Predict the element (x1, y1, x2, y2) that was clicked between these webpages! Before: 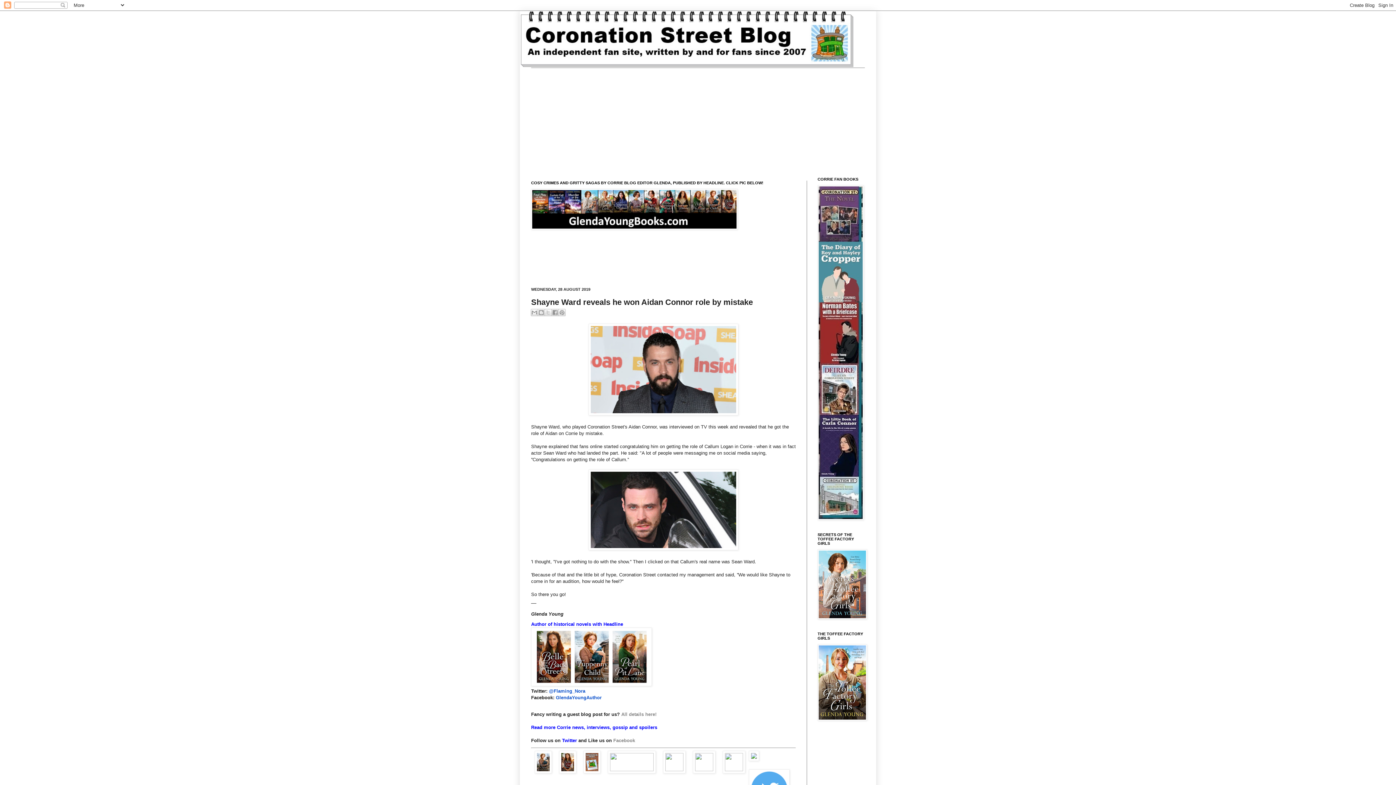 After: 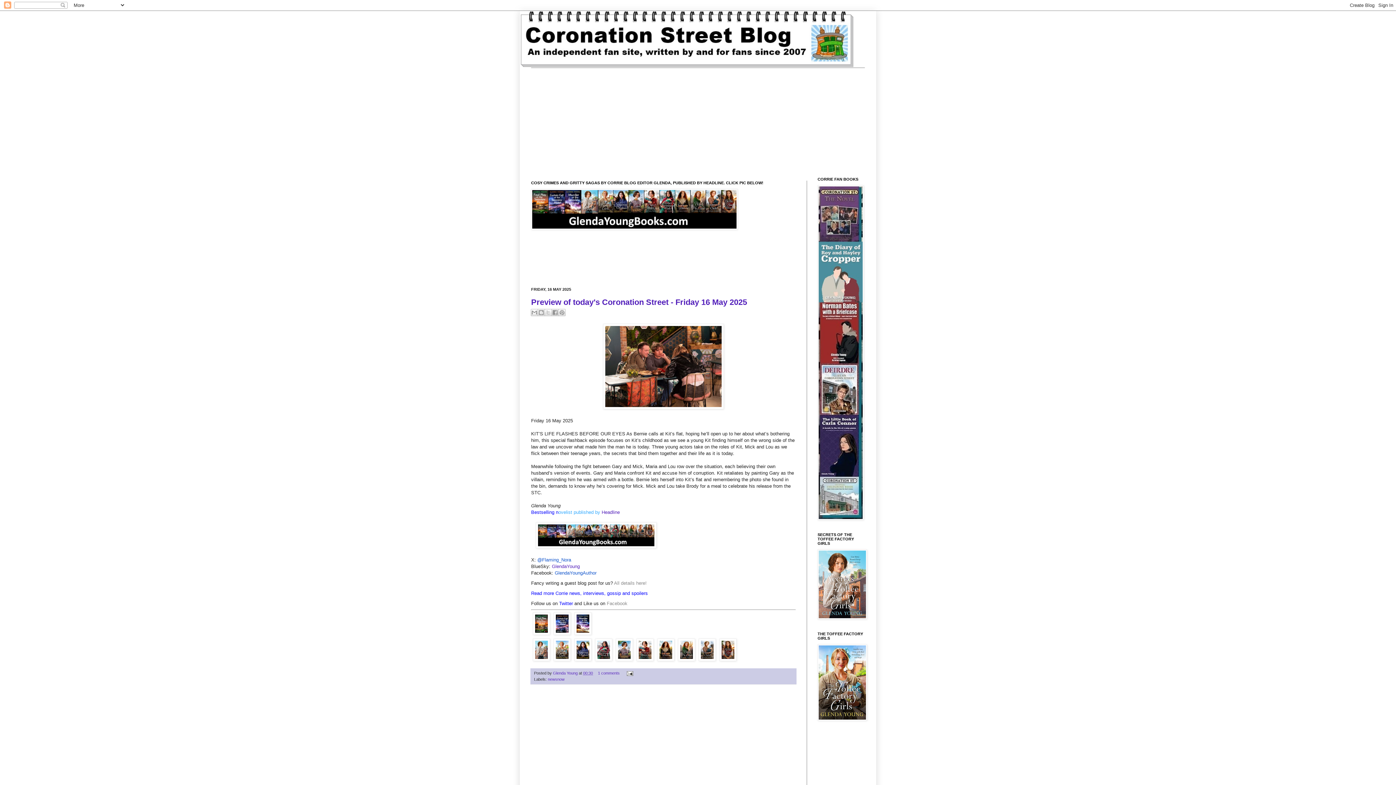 Action: bbox: (520, 11, 876, 67)